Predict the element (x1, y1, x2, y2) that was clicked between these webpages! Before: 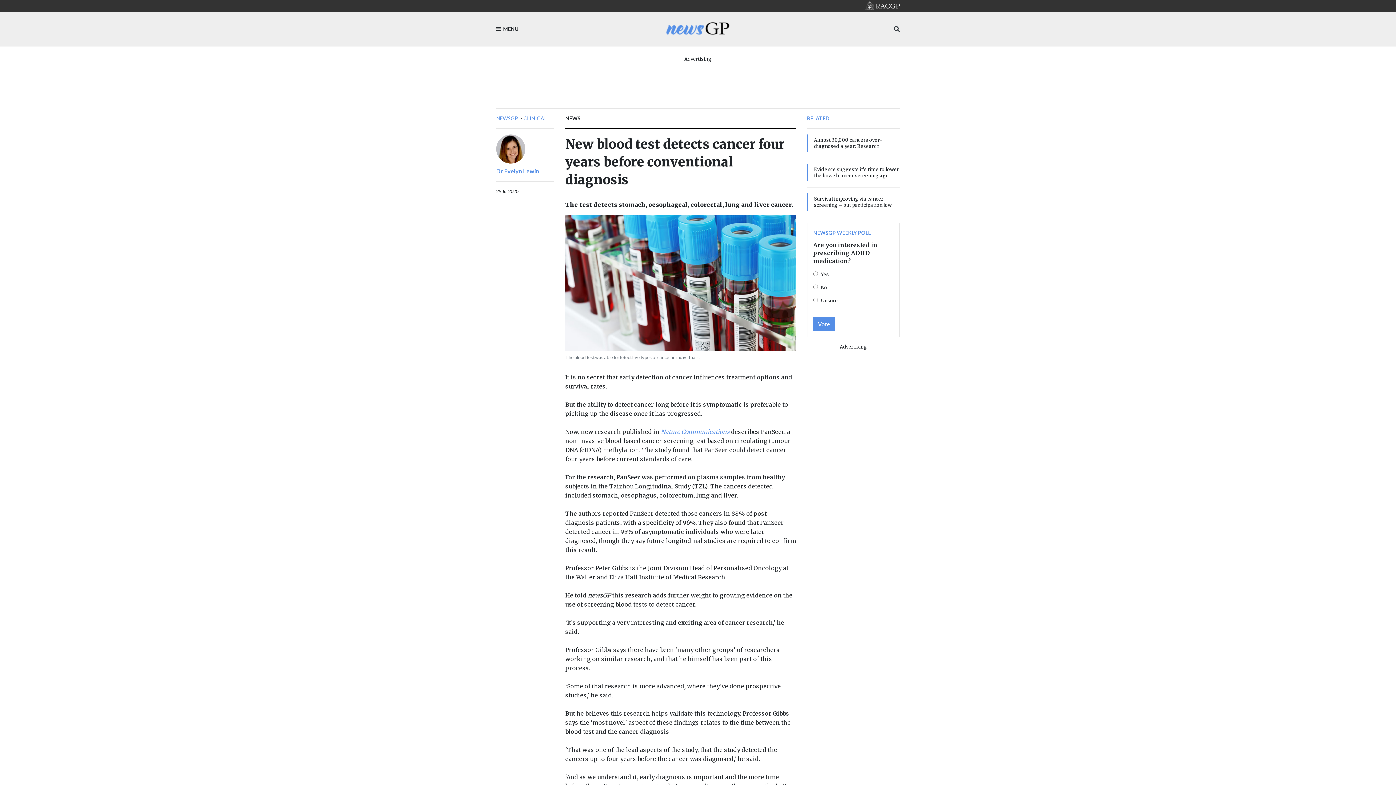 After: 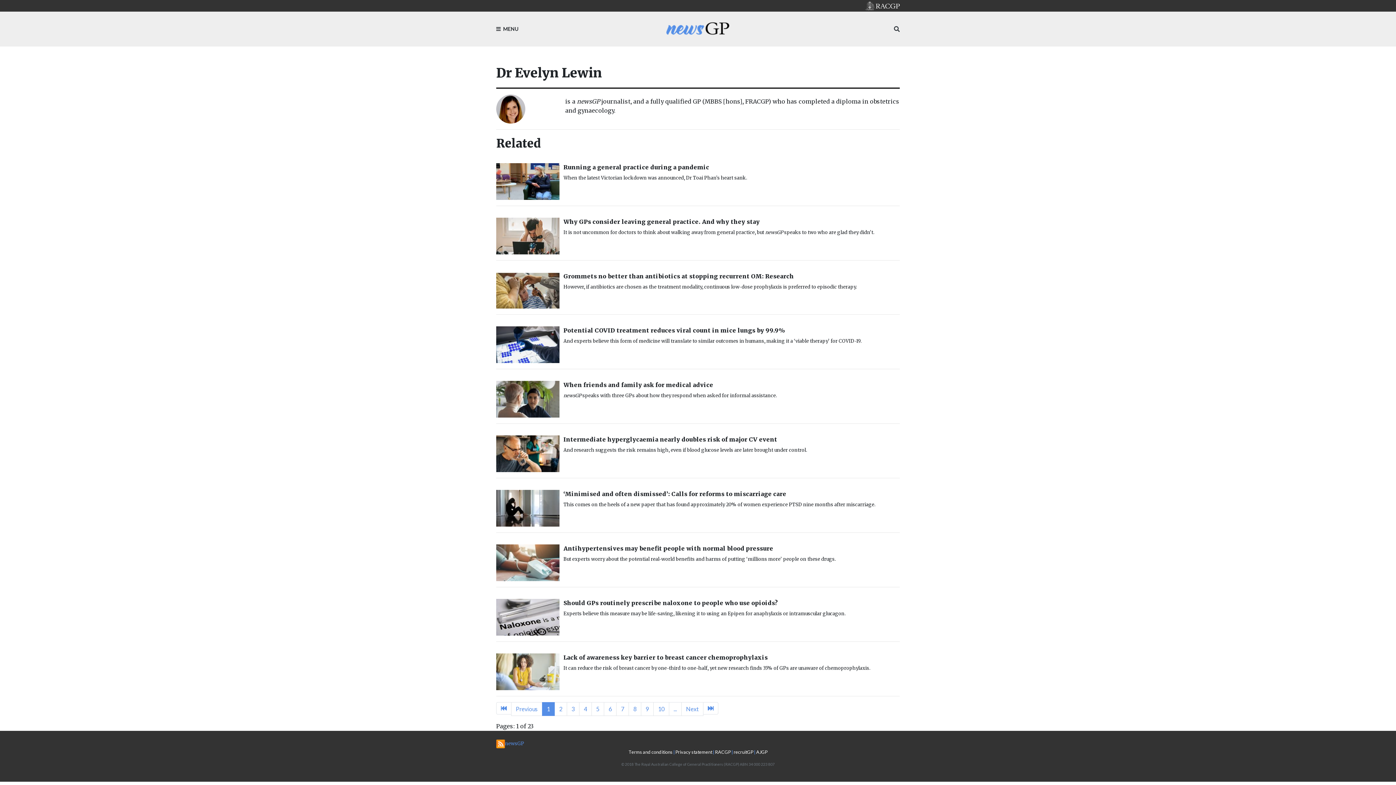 Action: bbox: (496, 144, 525, 152)